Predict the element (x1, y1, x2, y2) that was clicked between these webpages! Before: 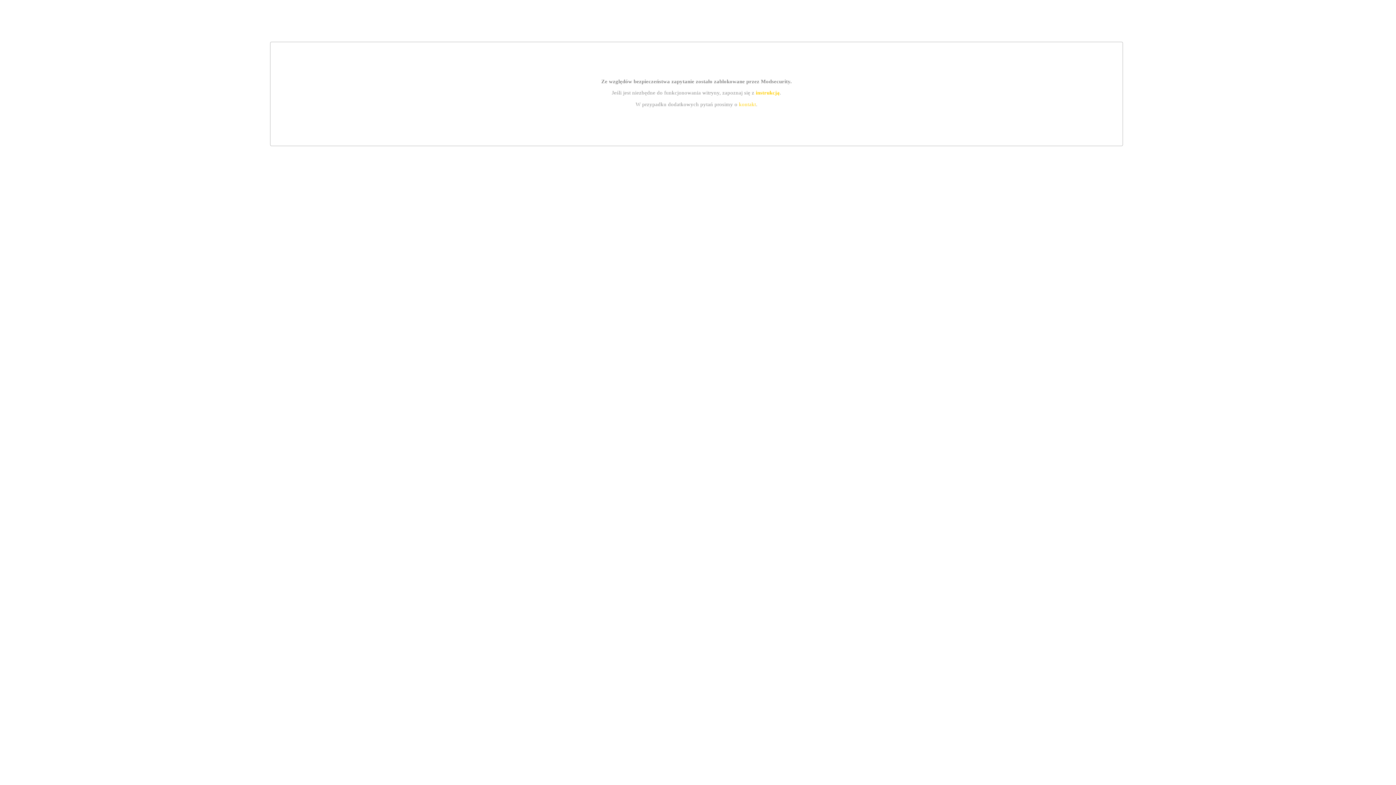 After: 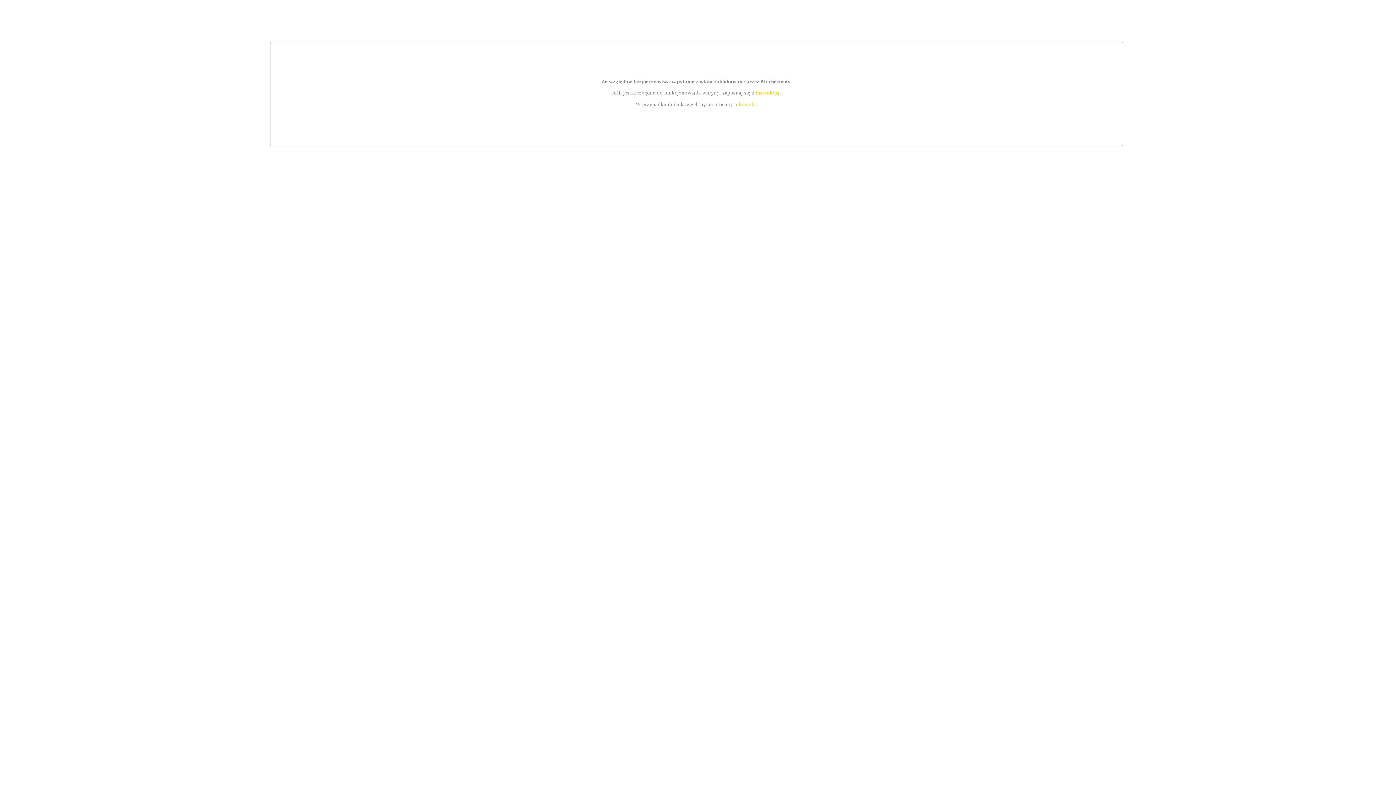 Action: bbox: (739, 101, 756, 107) label: kontakt